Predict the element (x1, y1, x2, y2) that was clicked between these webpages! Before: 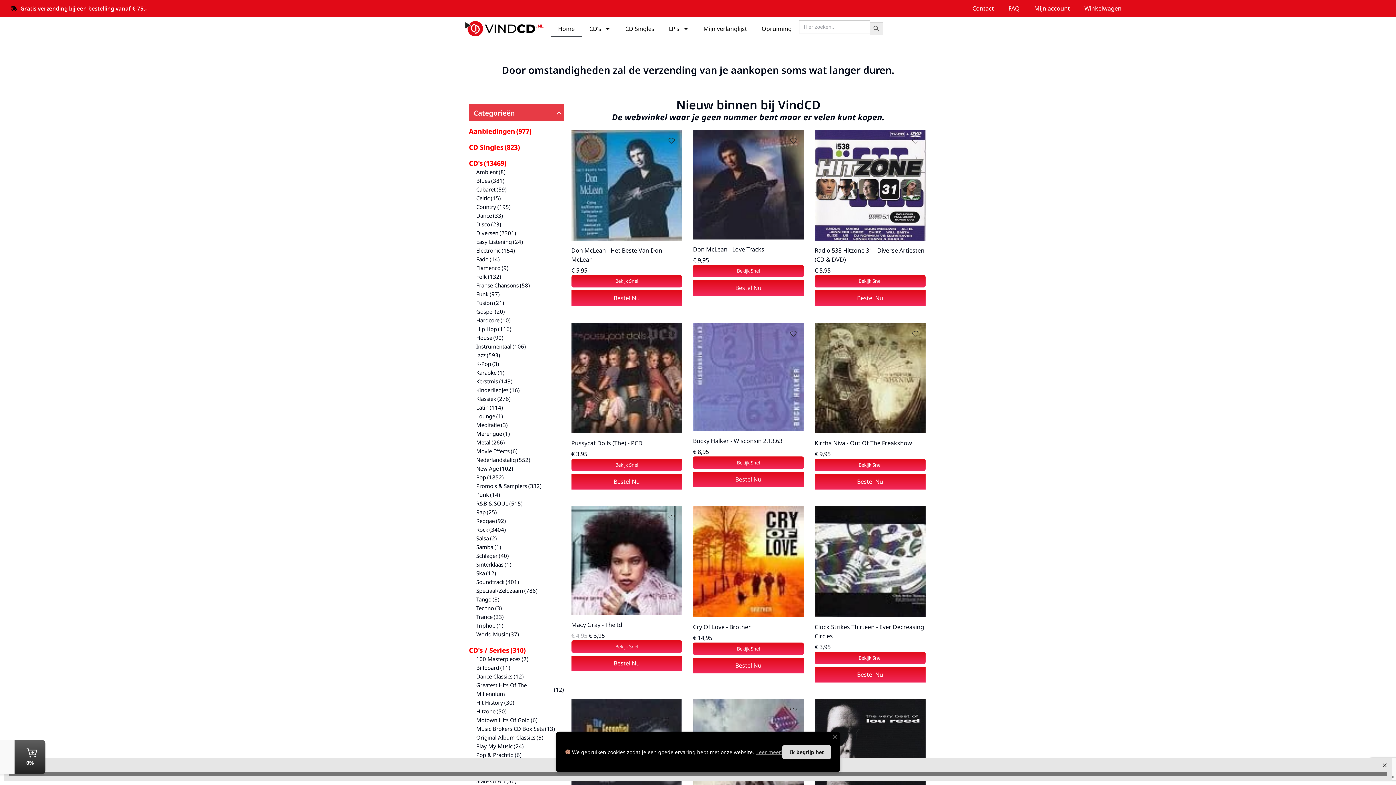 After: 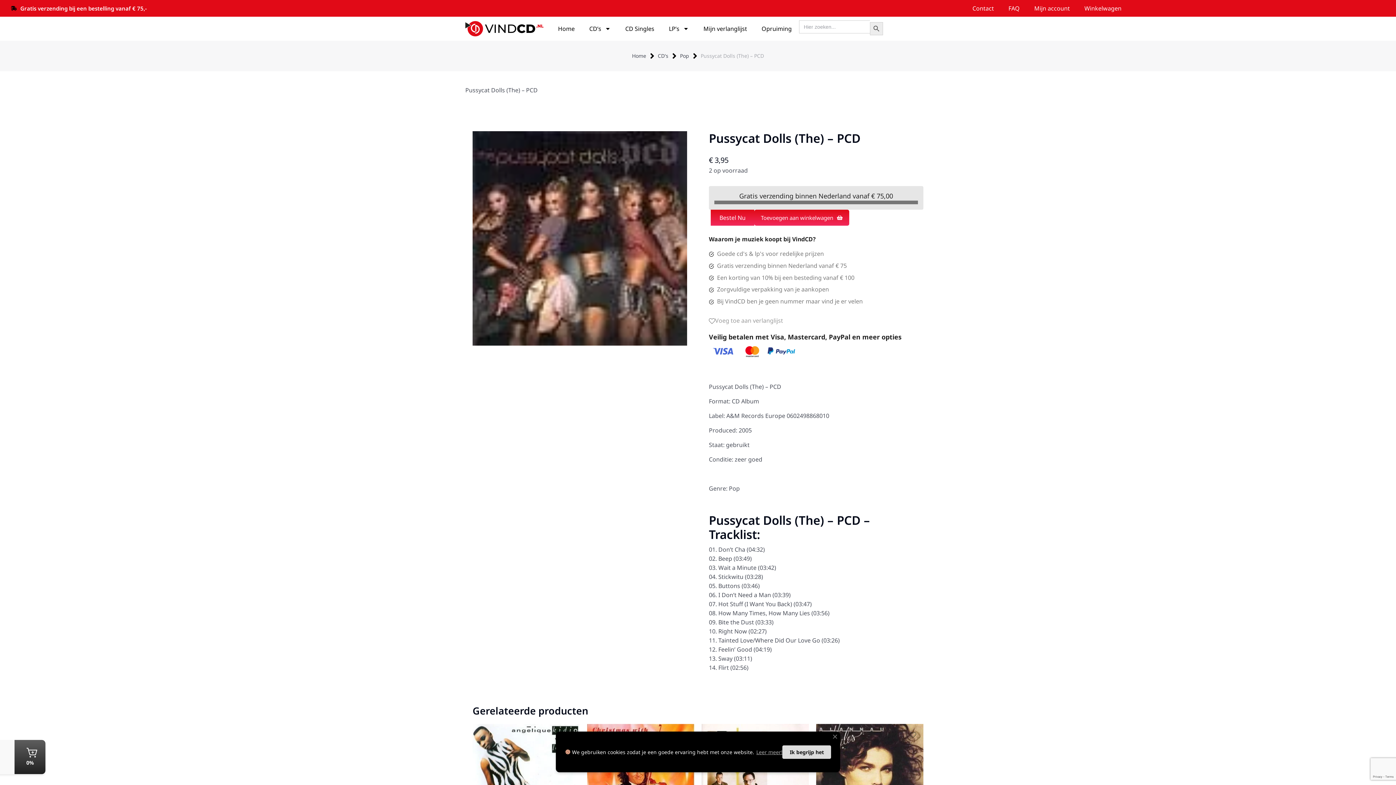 Action: bbox: (571, 322, 682, 433)